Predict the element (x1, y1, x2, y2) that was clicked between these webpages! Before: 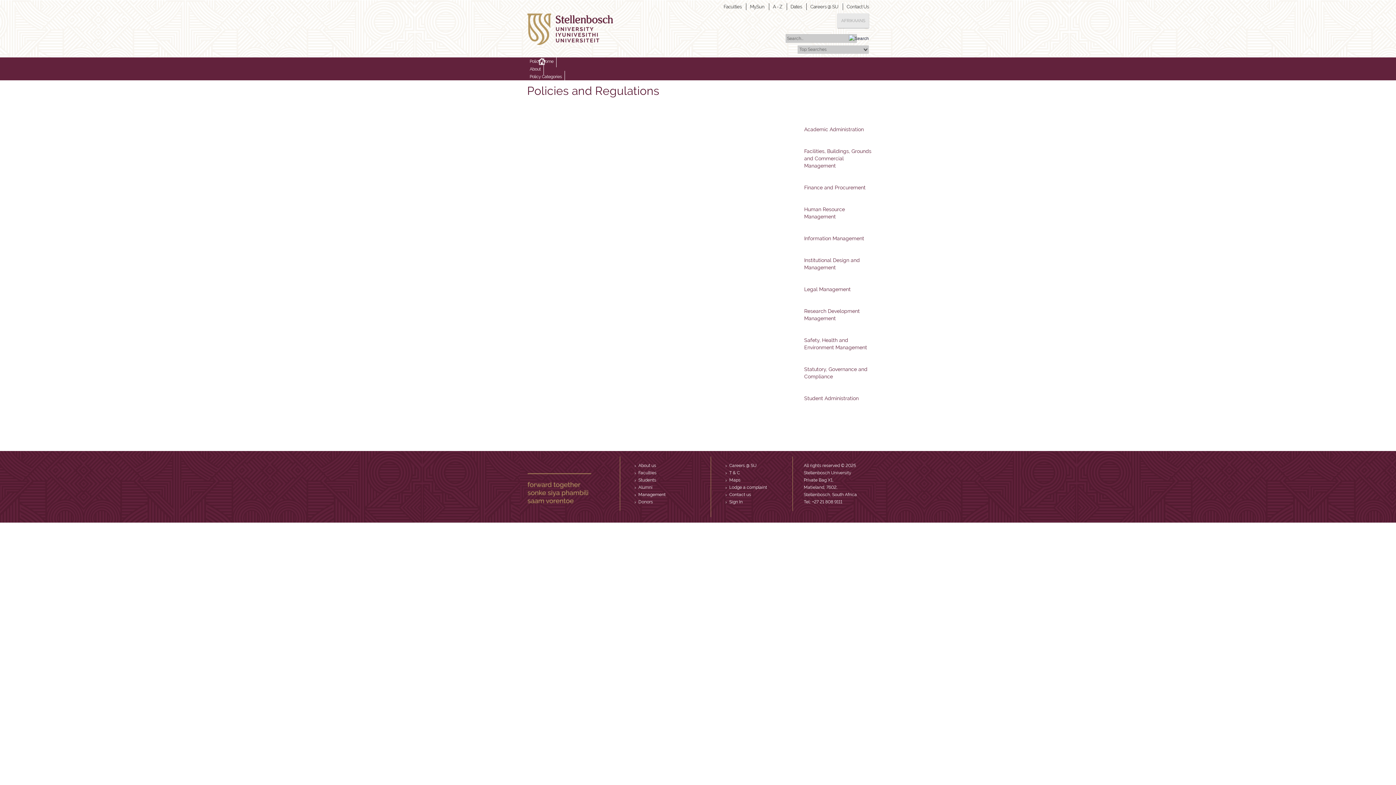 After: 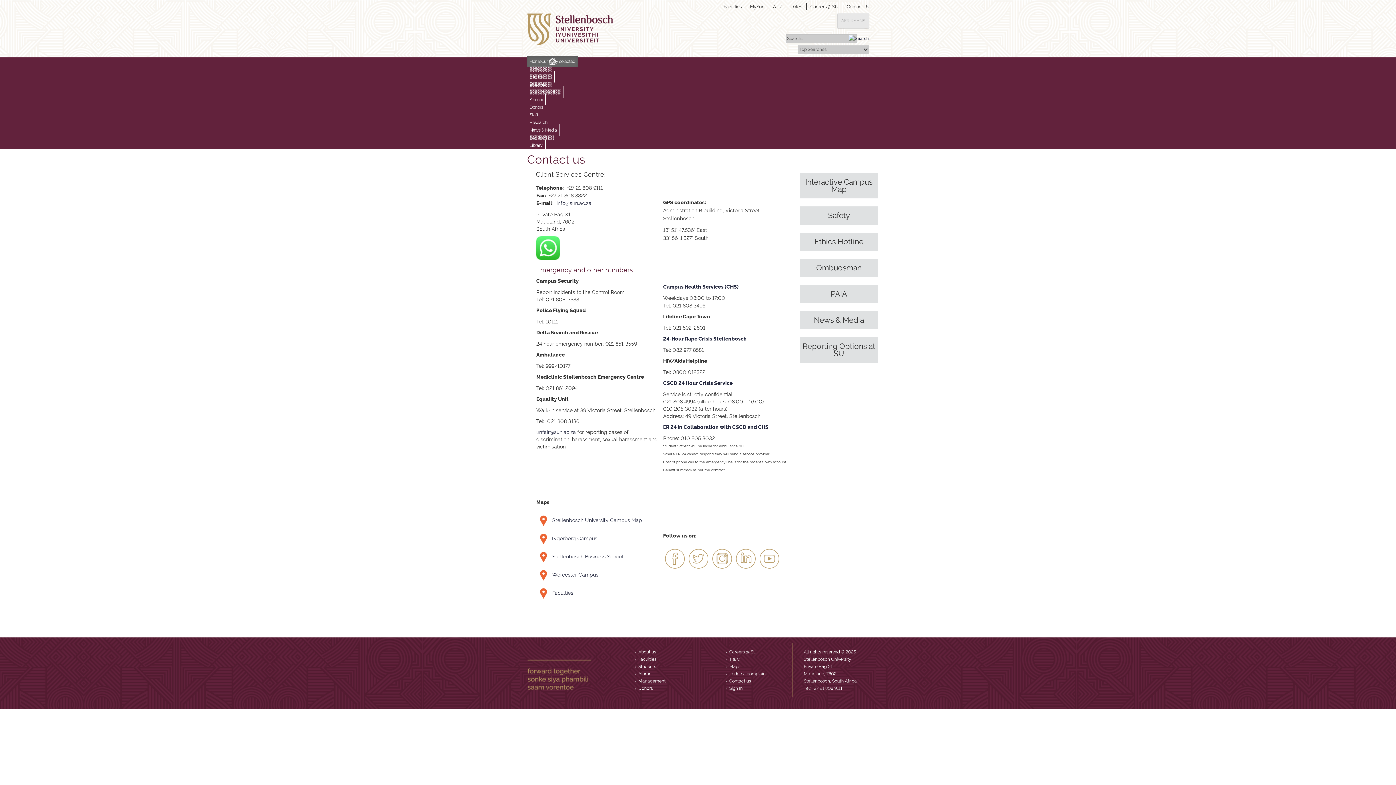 Action: label: Contact us bbox: (729, 492, 751, 497)